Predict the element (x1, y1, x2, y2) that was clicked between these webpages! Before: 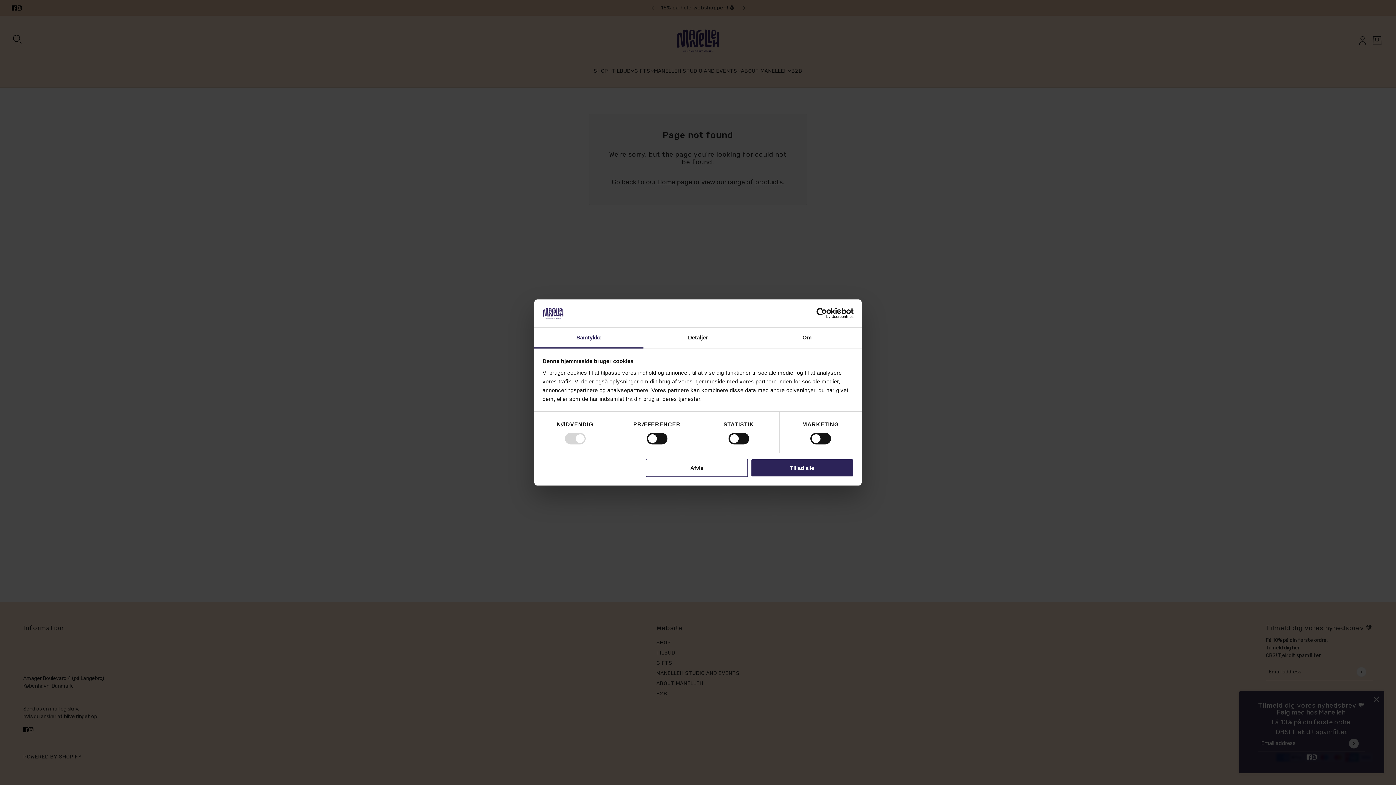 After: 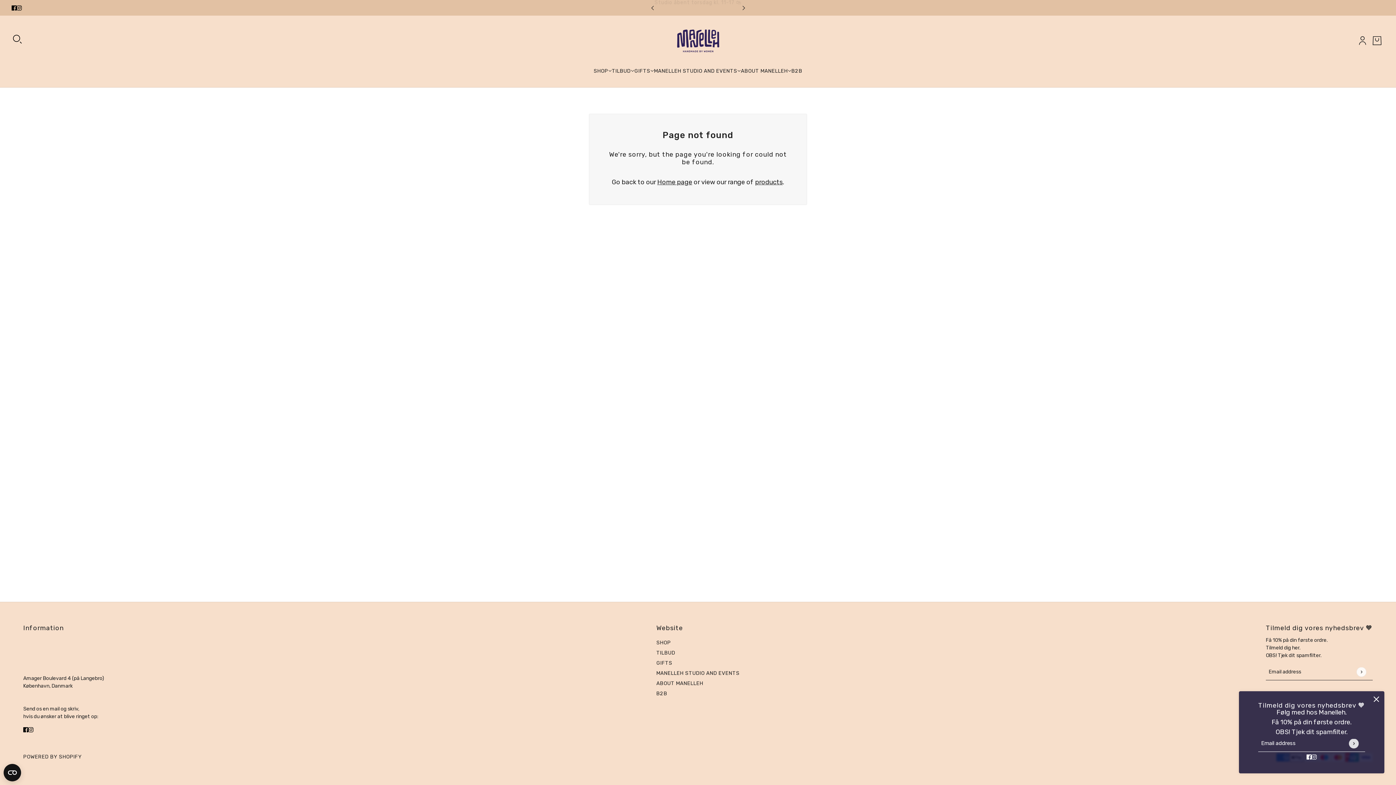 Action: bbox: (751, 458, 853, 477) label: Tillad alle